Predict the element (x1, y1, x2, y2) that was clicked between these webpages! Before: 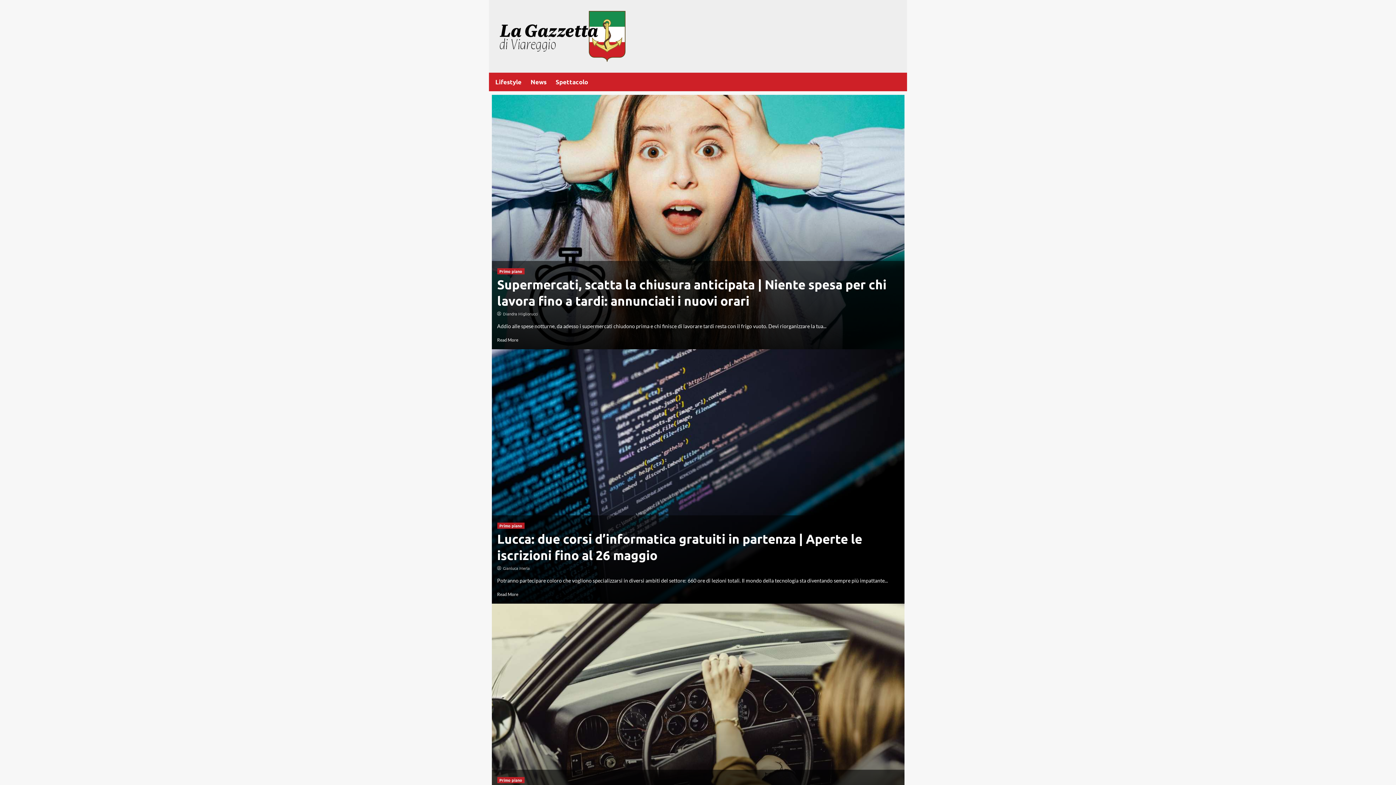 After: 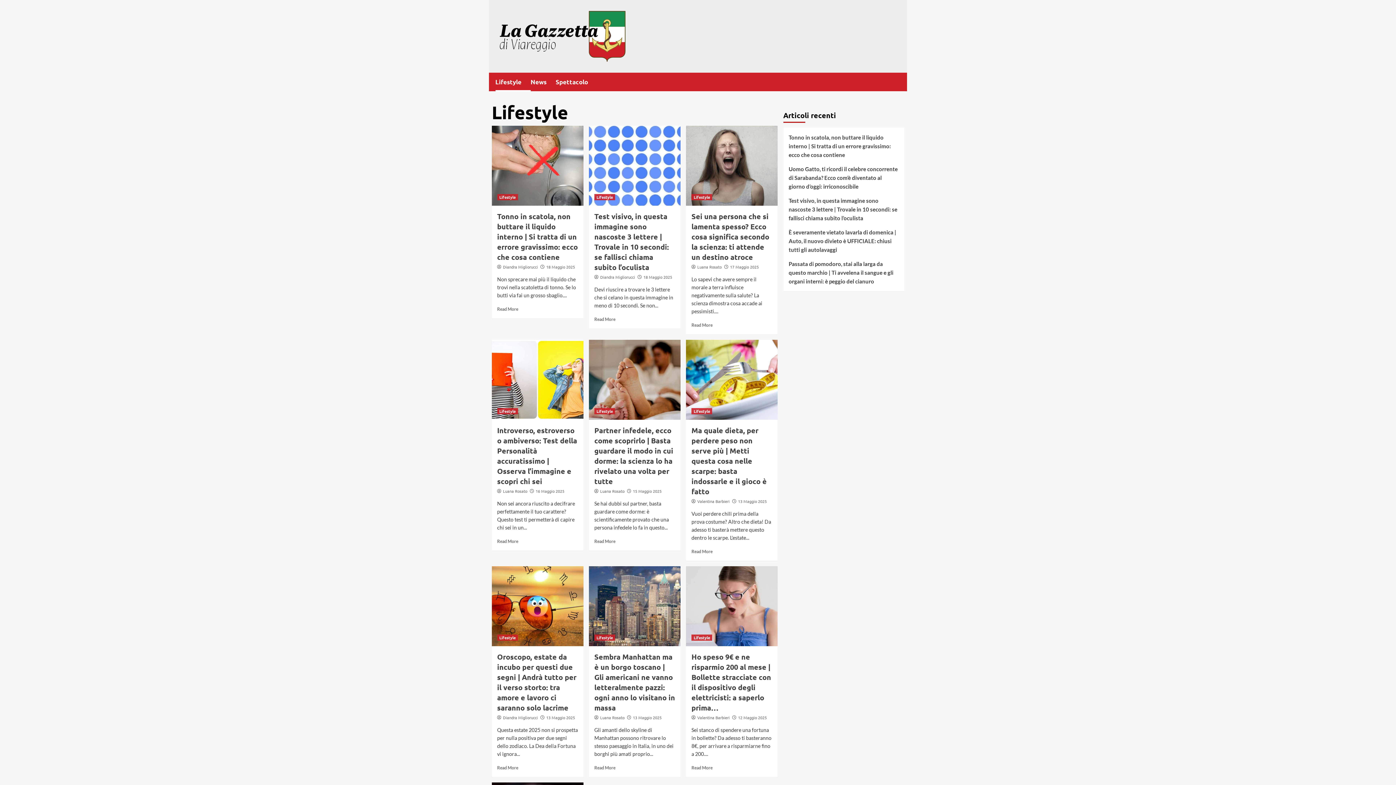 Action: label: Lifestyle bbox: (495, 72, 530, 91)